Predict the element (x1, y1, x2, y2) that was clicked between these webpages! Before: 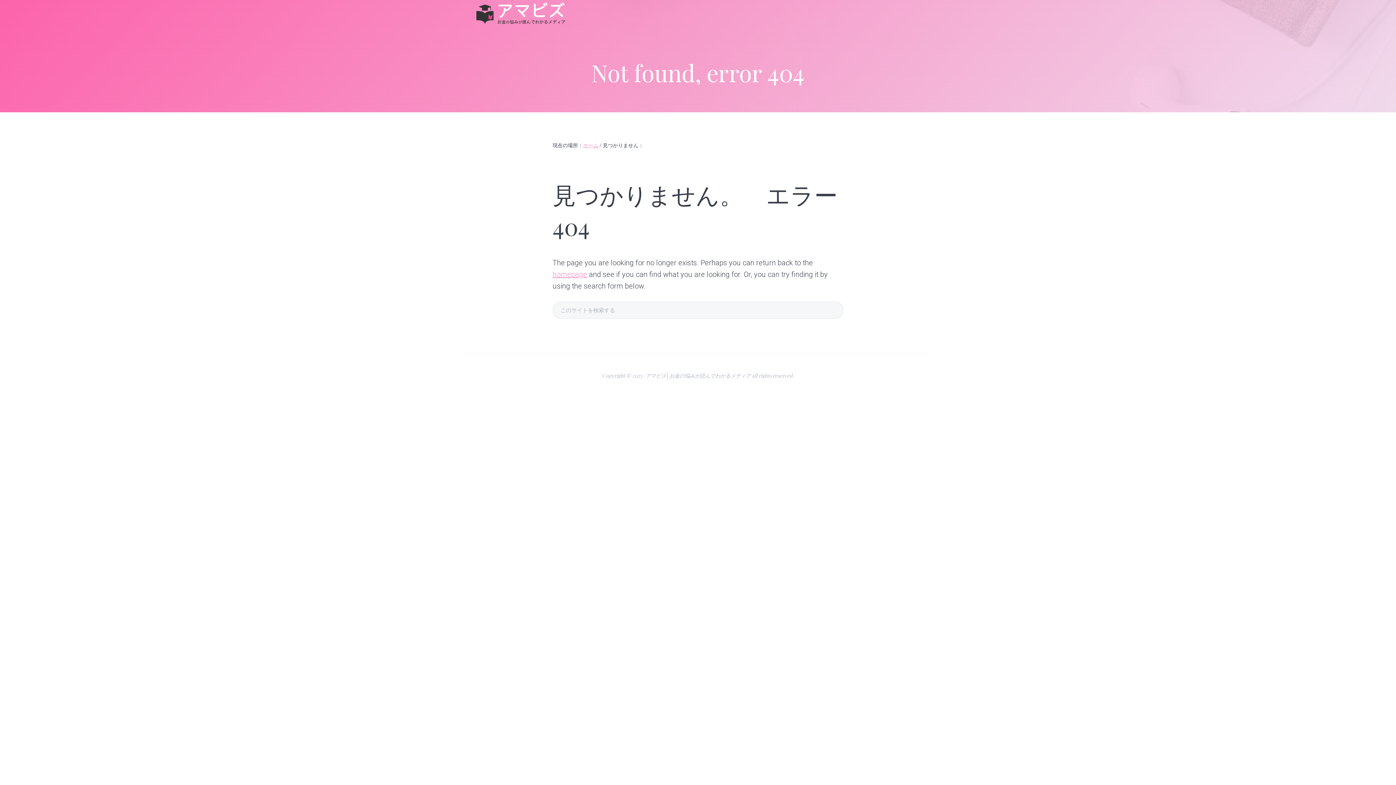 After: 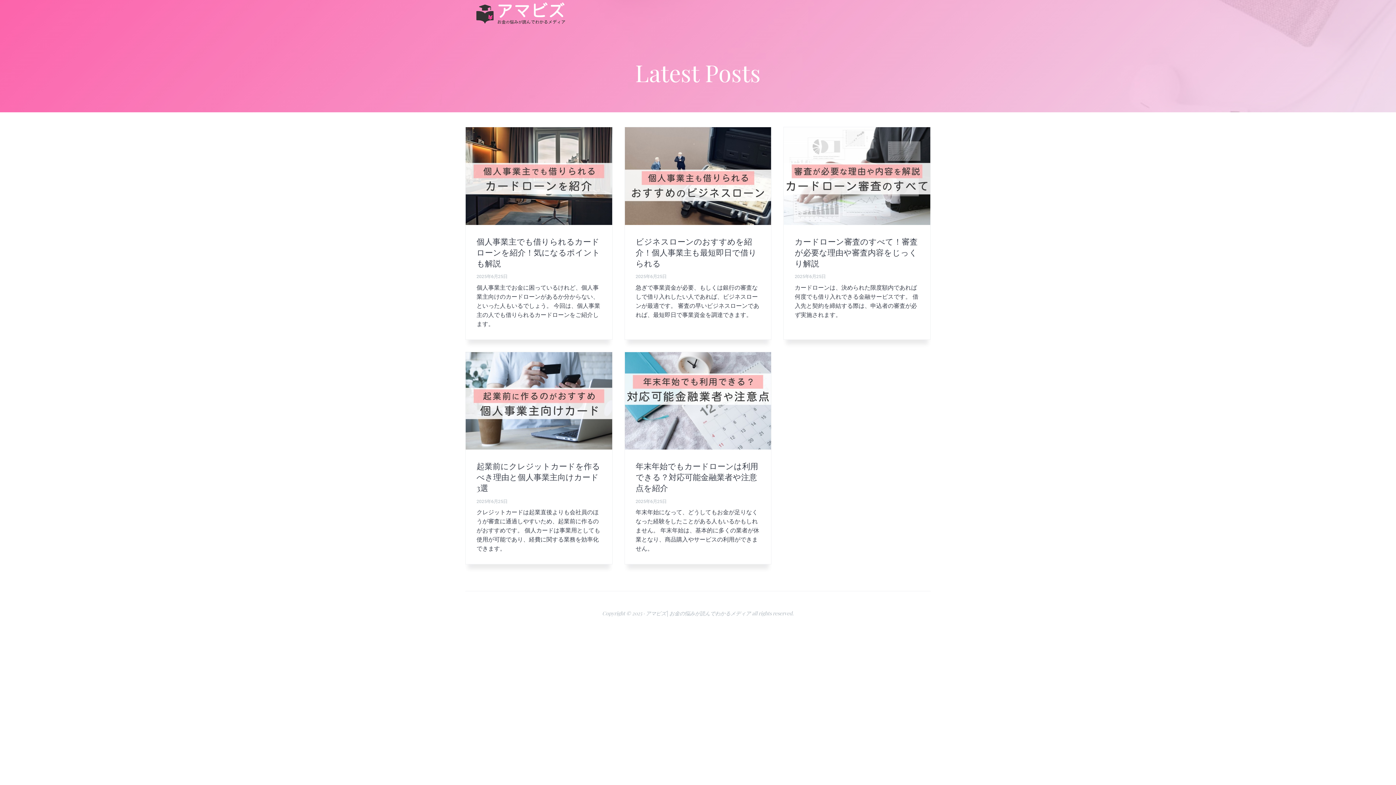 Action: bbox: (552, 270, 587, 278) label: homepage